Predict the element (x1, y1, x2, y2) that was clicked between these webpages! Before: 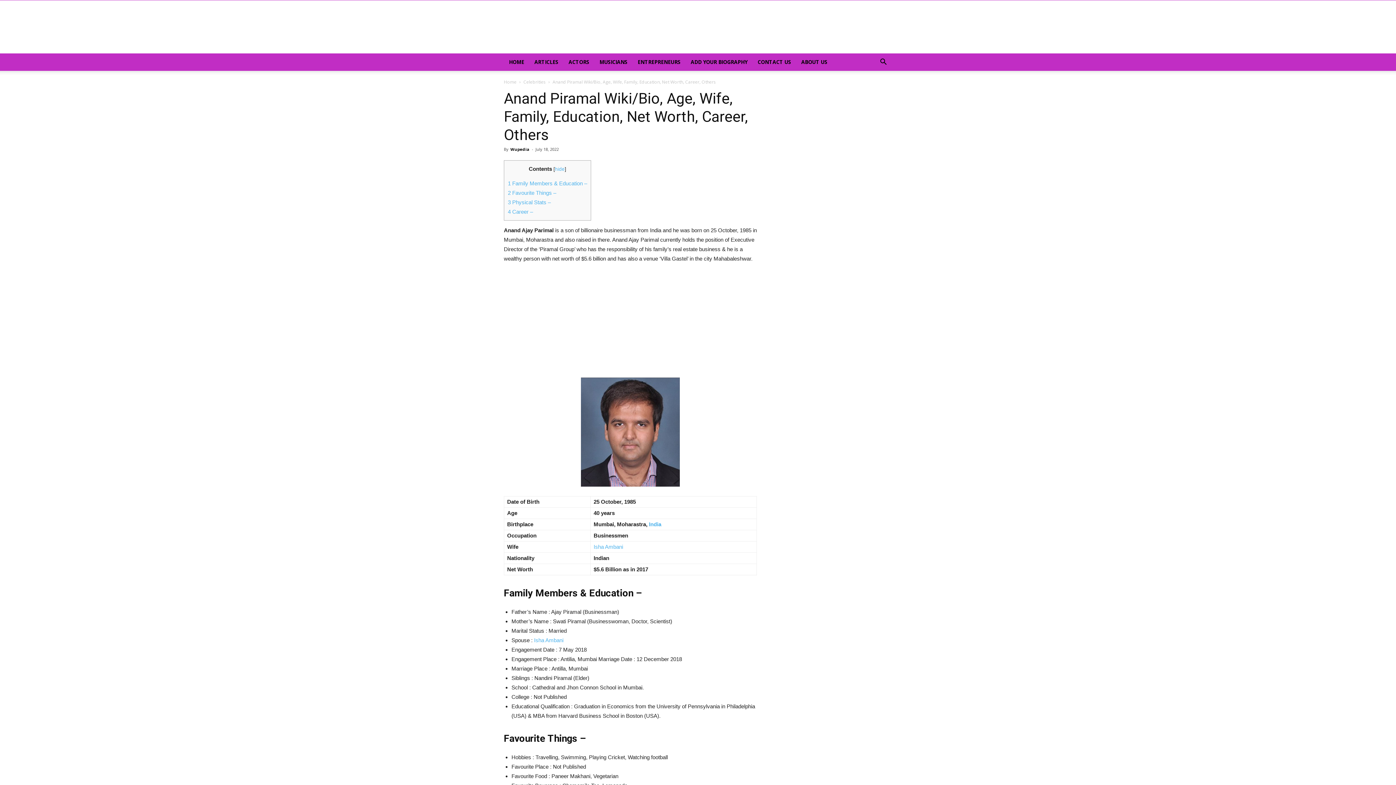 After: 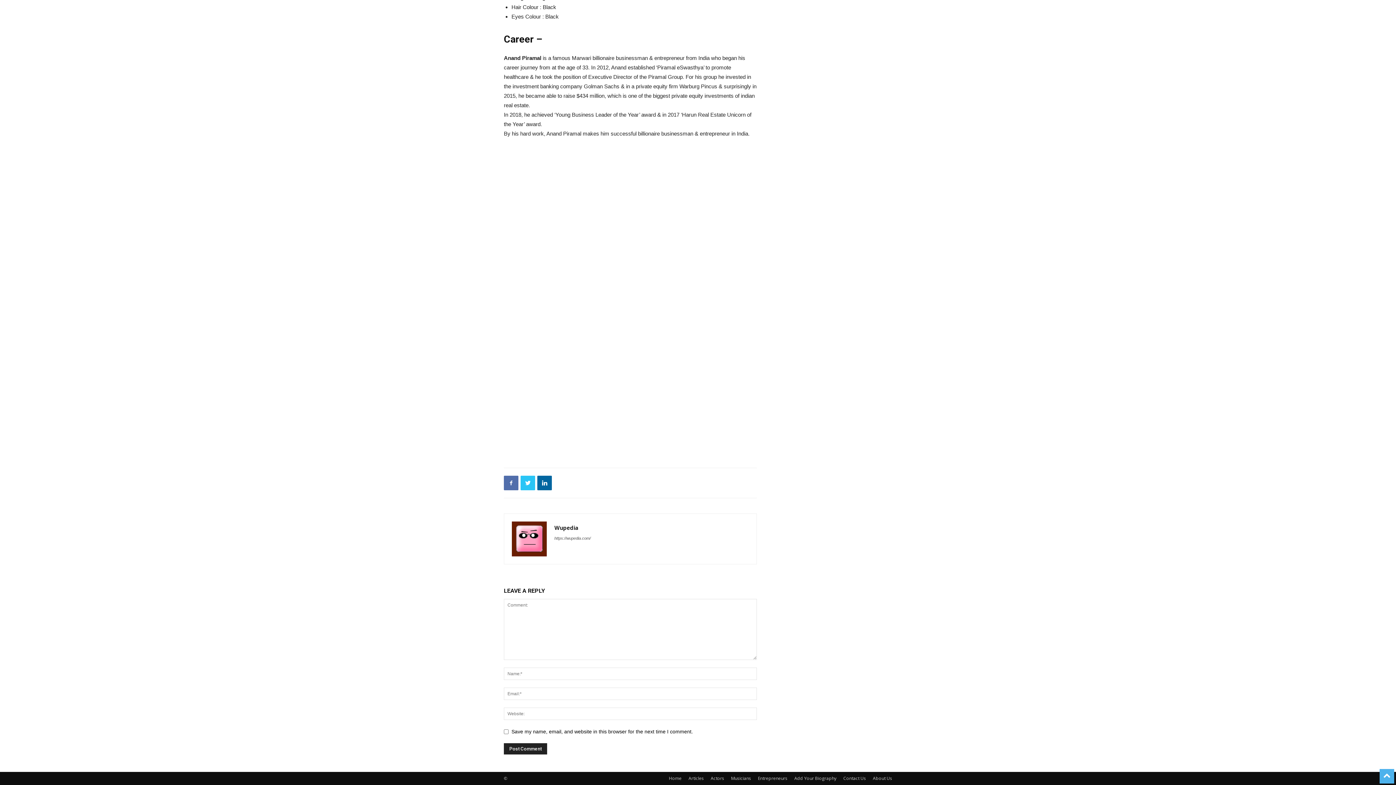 Action: label: 4 Career – bbox: (508, 208, 533, 215)